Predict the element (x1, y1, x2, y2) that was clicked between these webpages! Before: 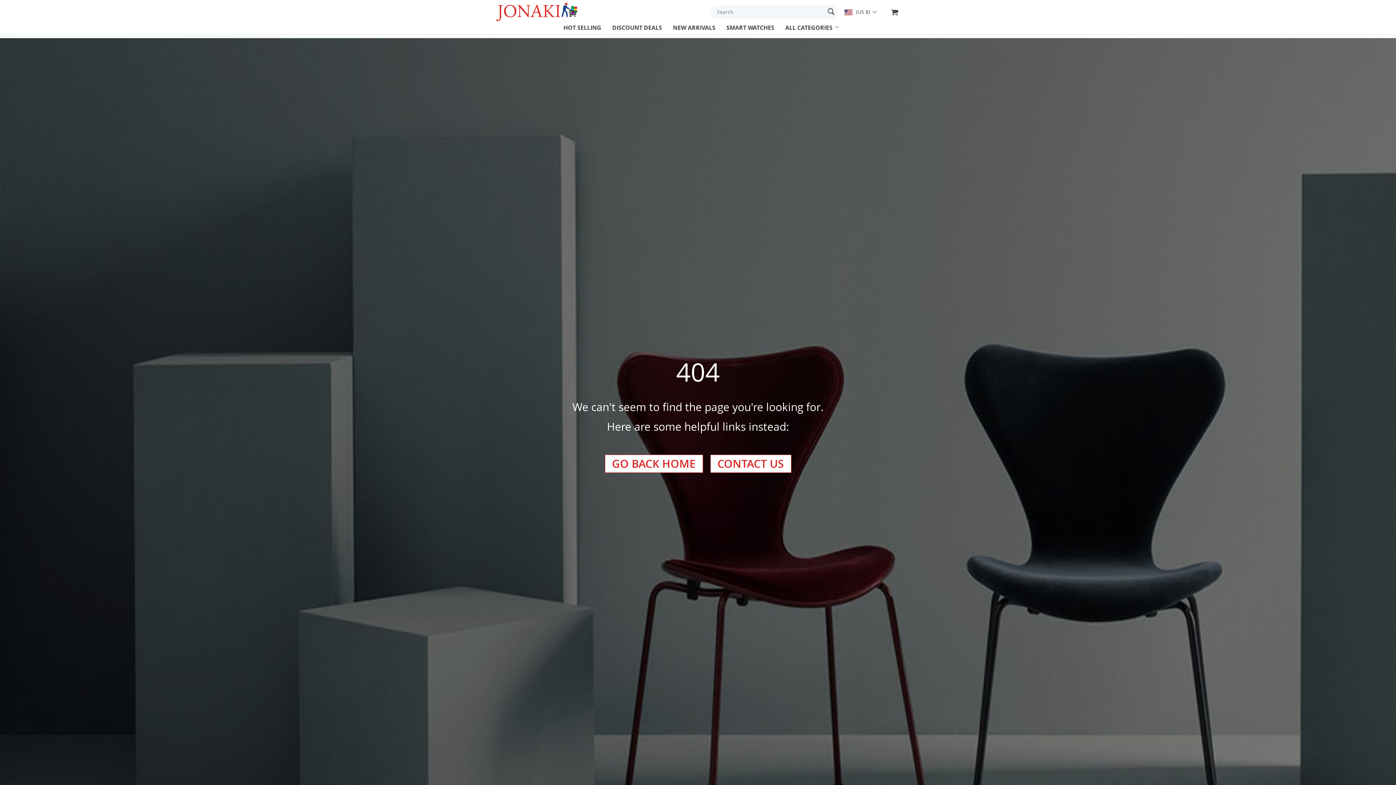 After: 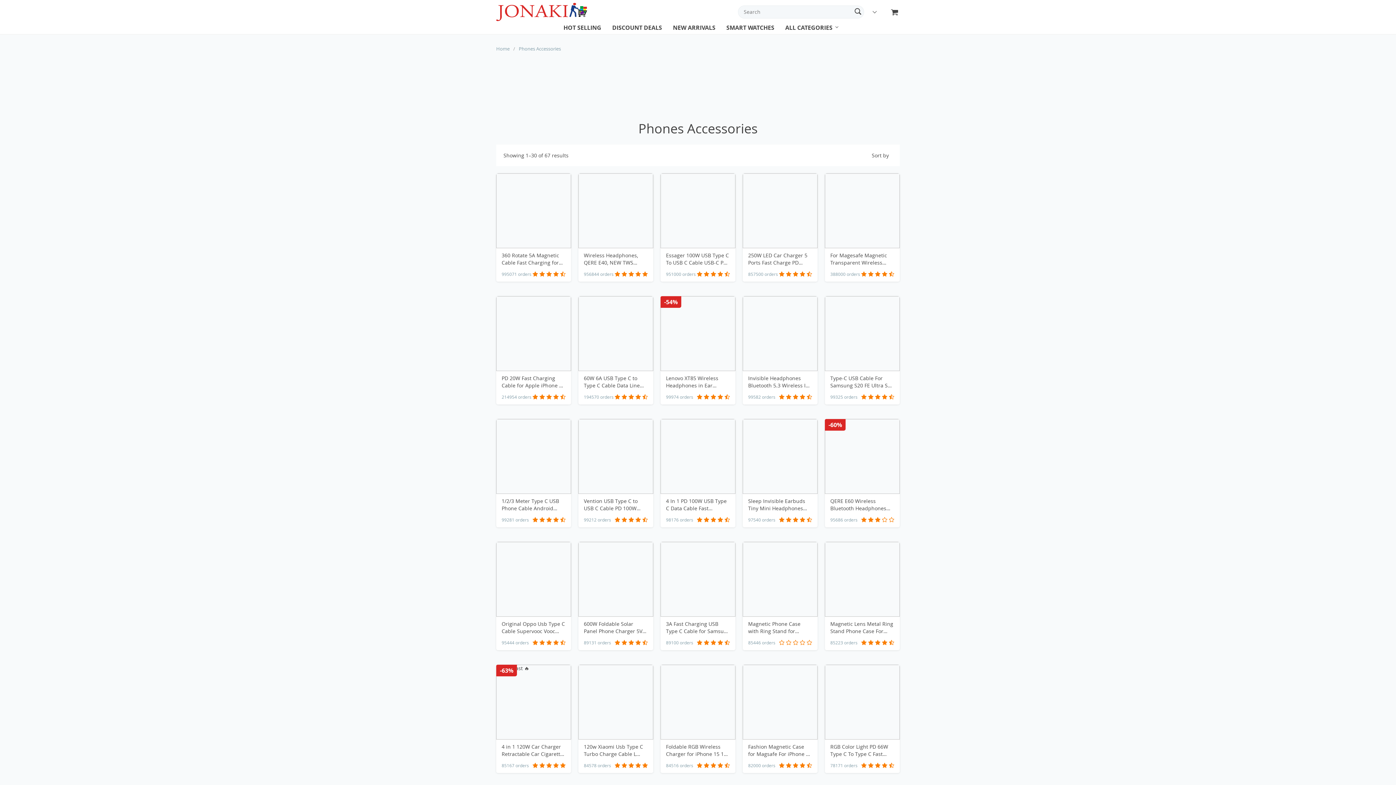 Action: bbox: (780, 29, 888, 39) label: PHONES ACCESSORIES